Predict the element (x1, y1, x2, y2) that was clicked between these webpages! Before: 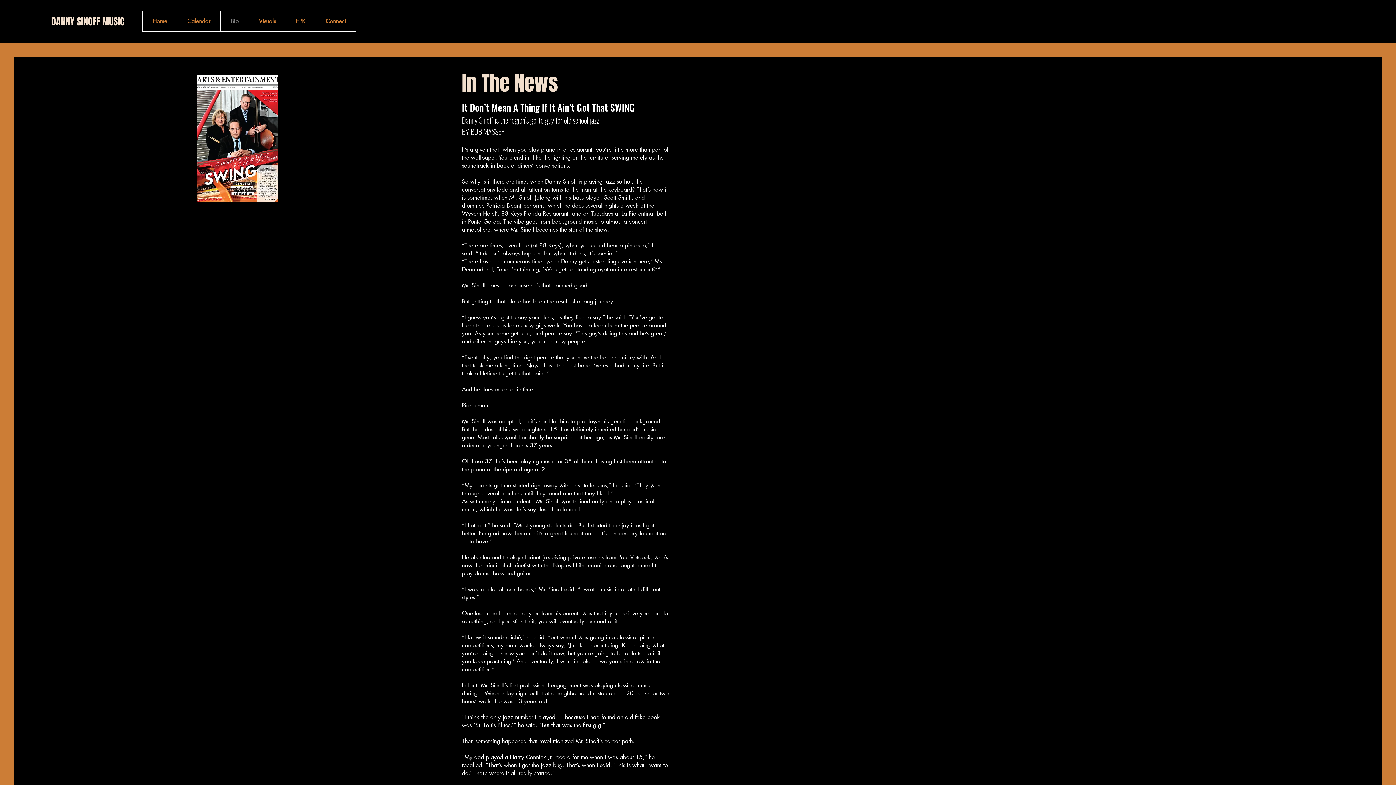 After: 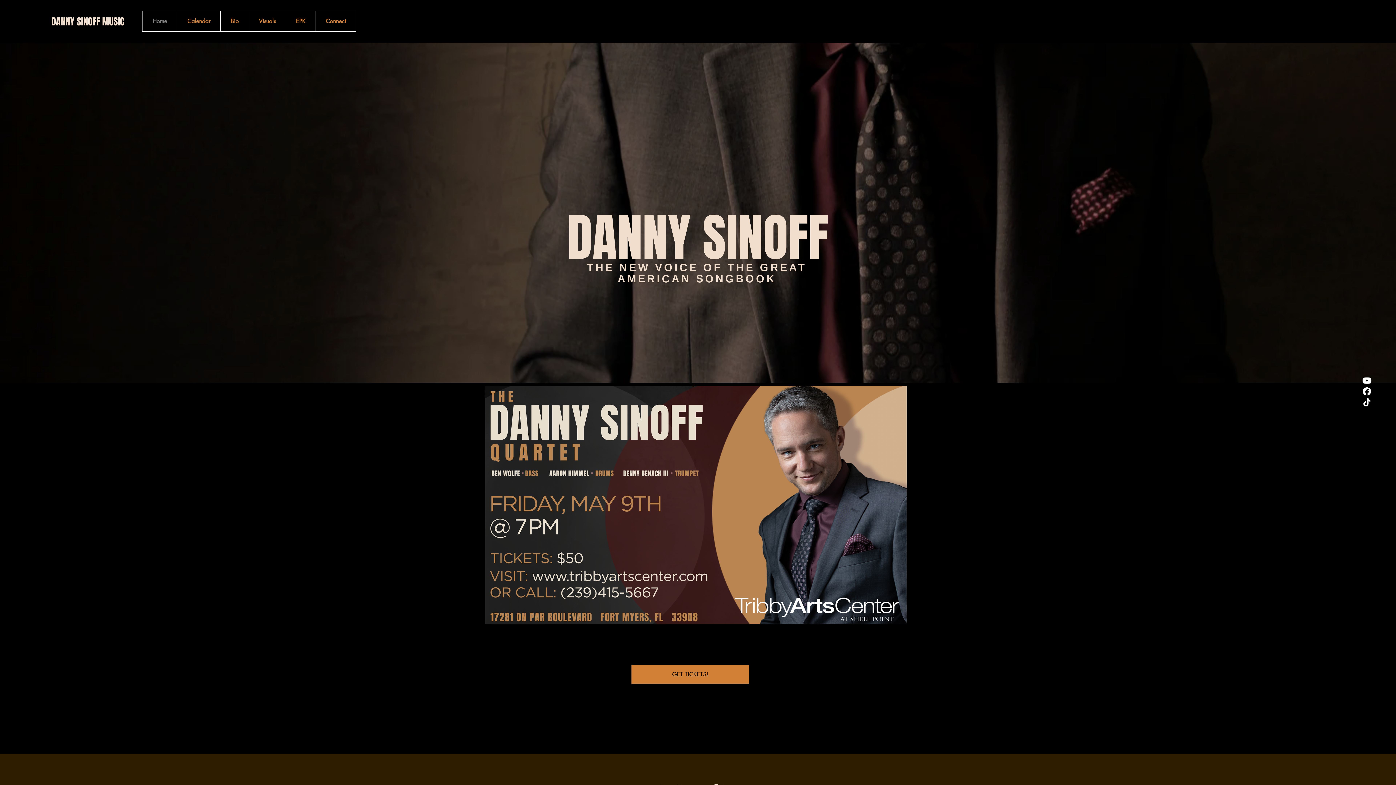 Action: bbox: (315, 11, 356, 31) label: Connect